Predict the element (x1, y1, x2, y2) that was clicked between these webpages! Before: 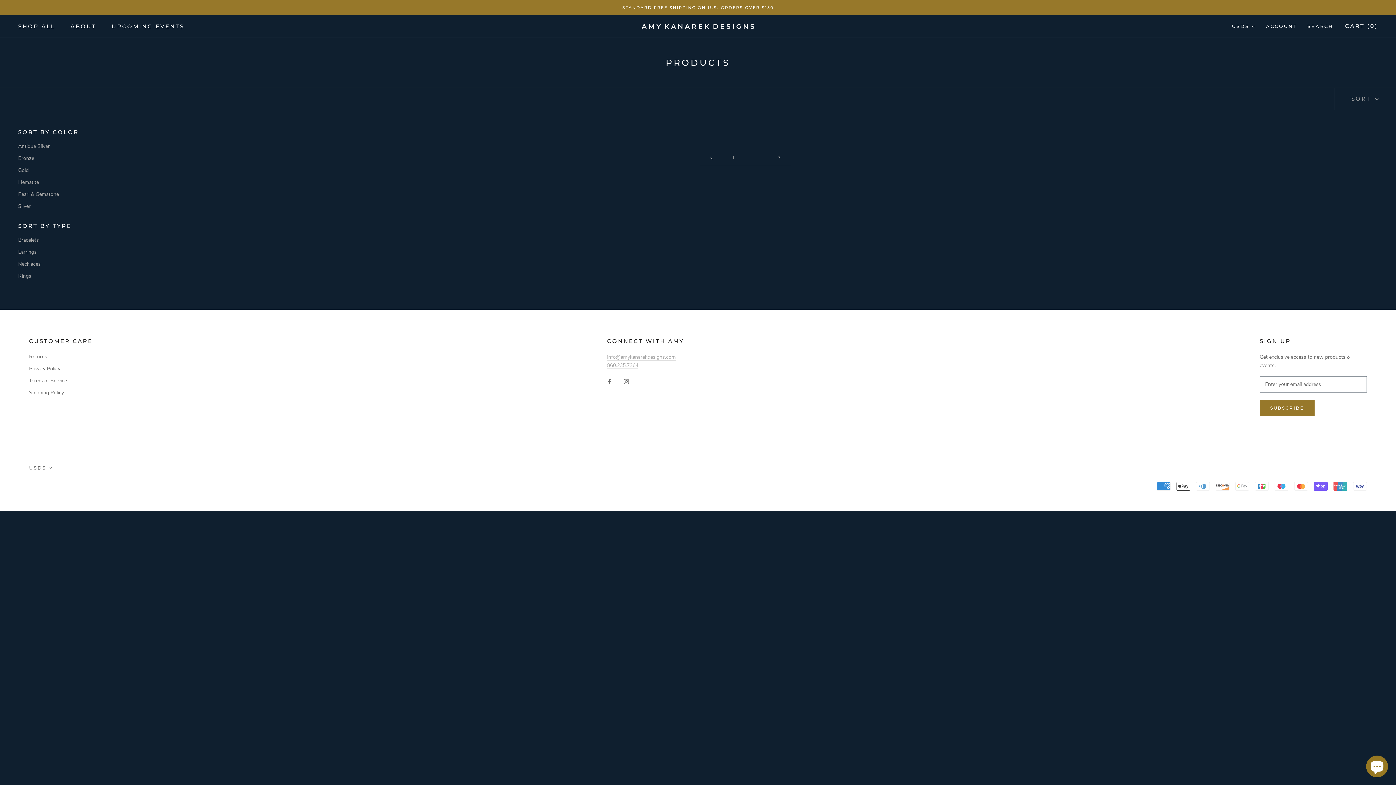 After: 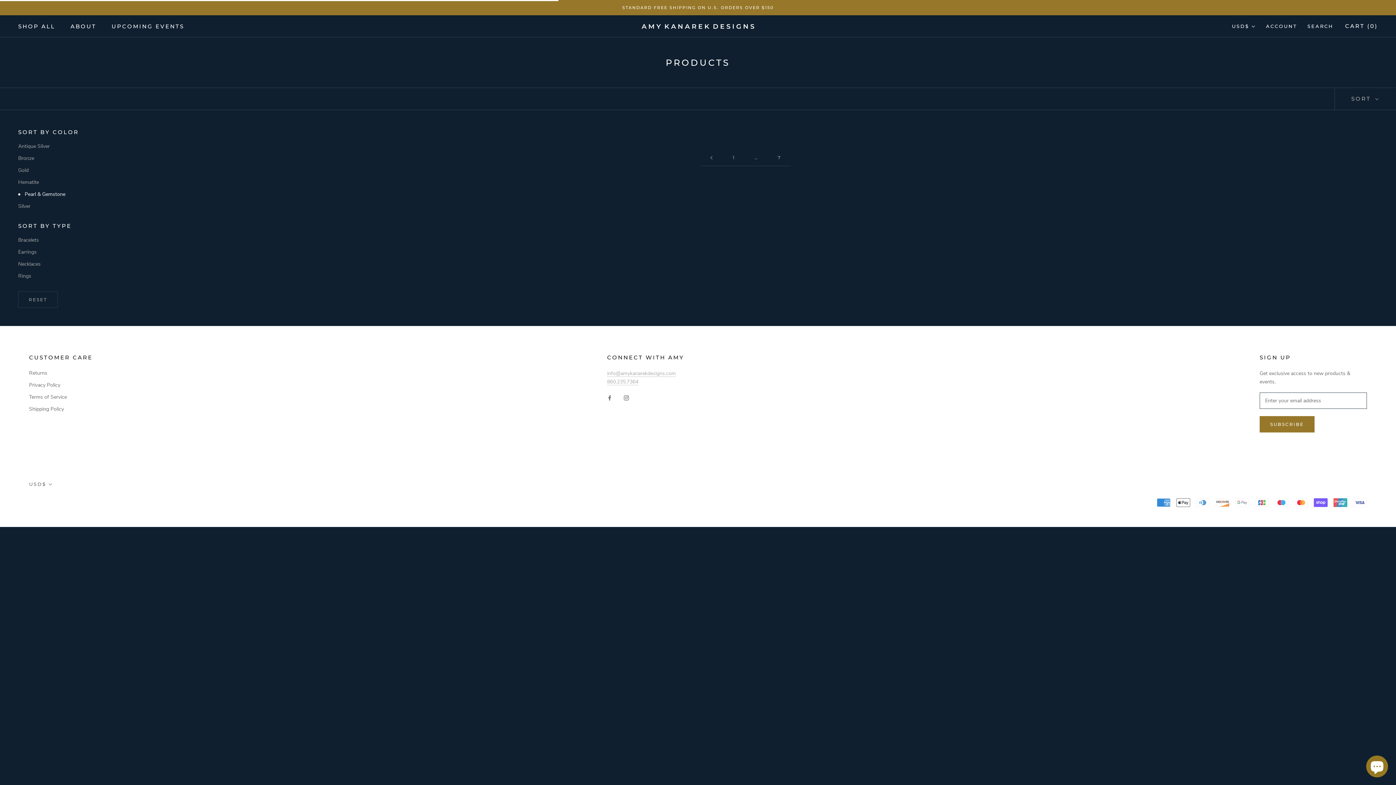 Action: label: Pearl & Gemstone bbox: (18, 190, 90, 198)